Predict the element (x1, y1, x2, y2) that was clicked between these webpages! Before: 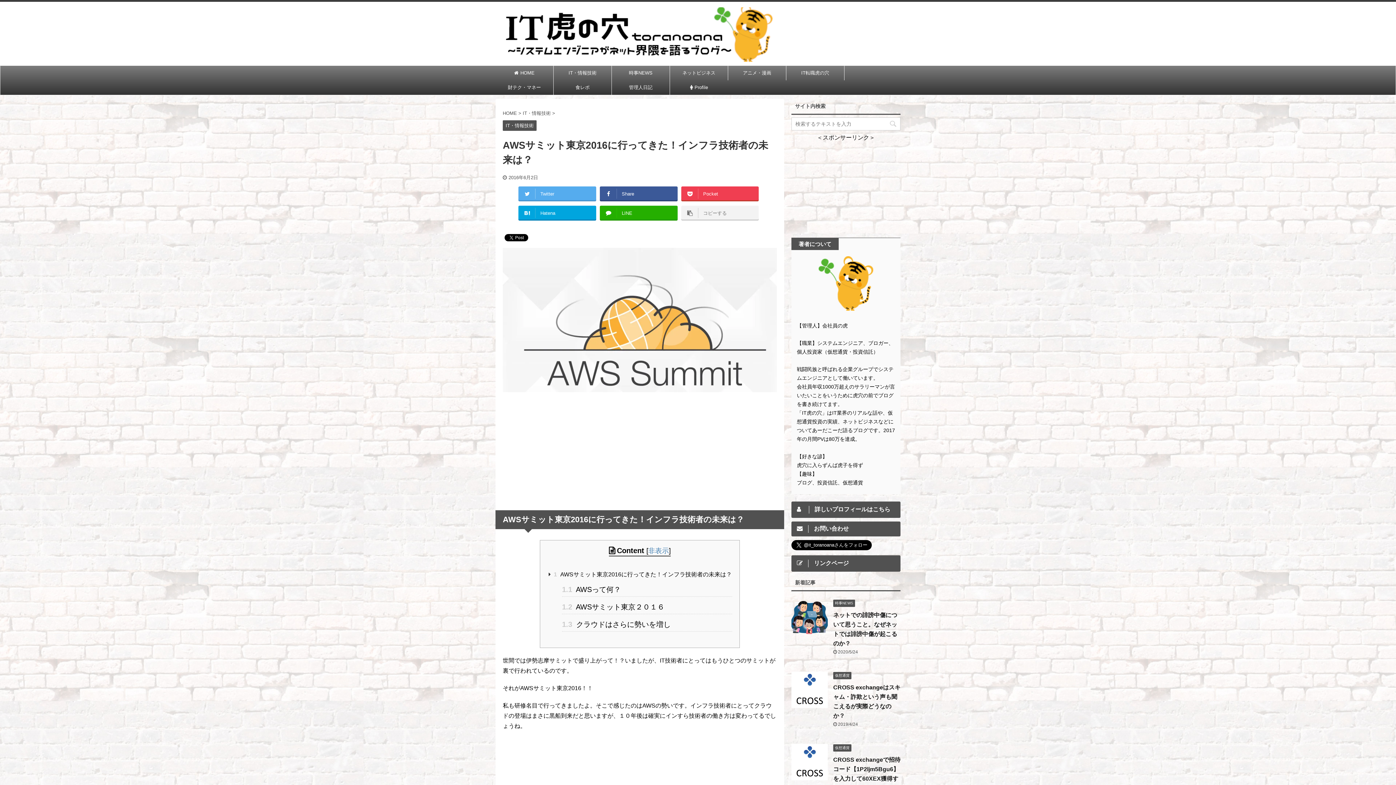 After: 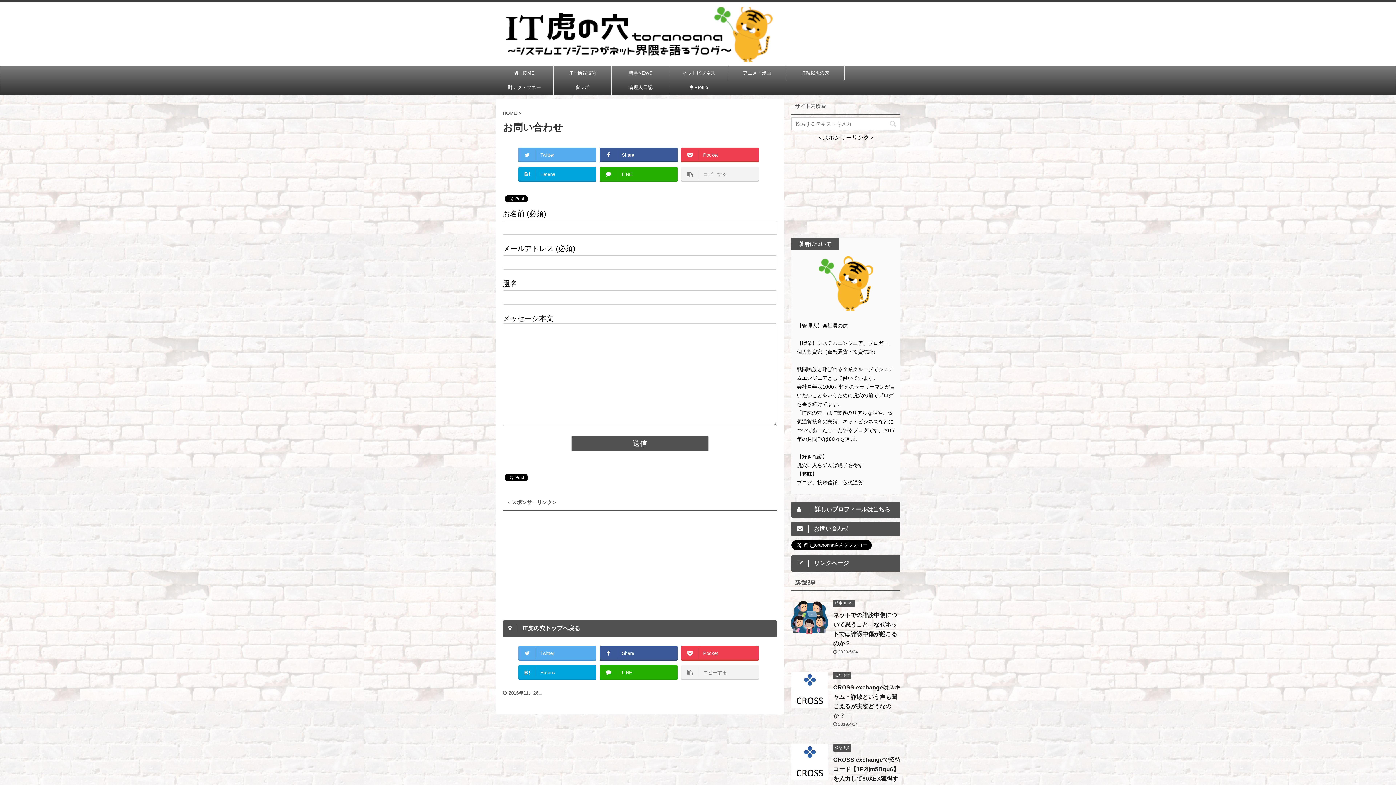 Action: bbox: (791, 521, 900, 536) label: 	お問い合わせ